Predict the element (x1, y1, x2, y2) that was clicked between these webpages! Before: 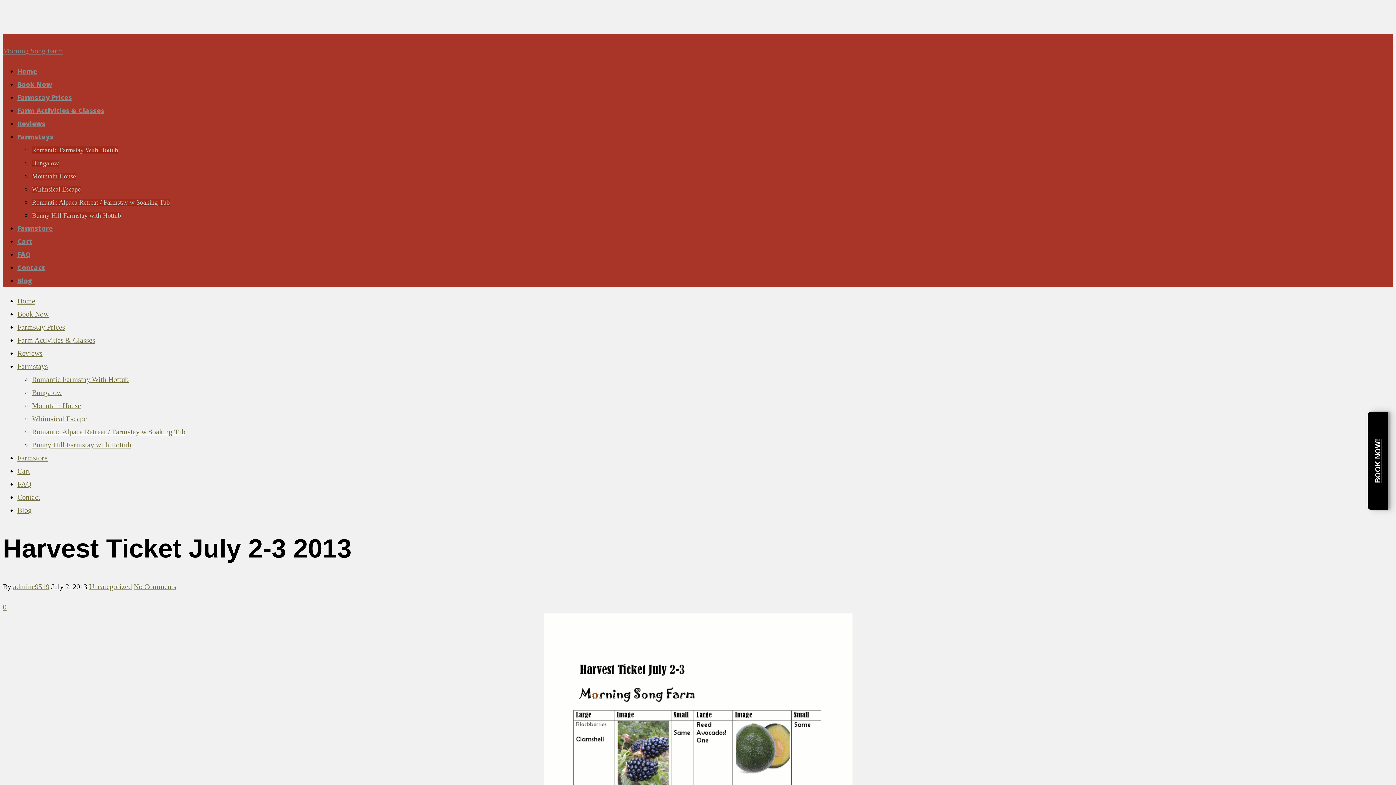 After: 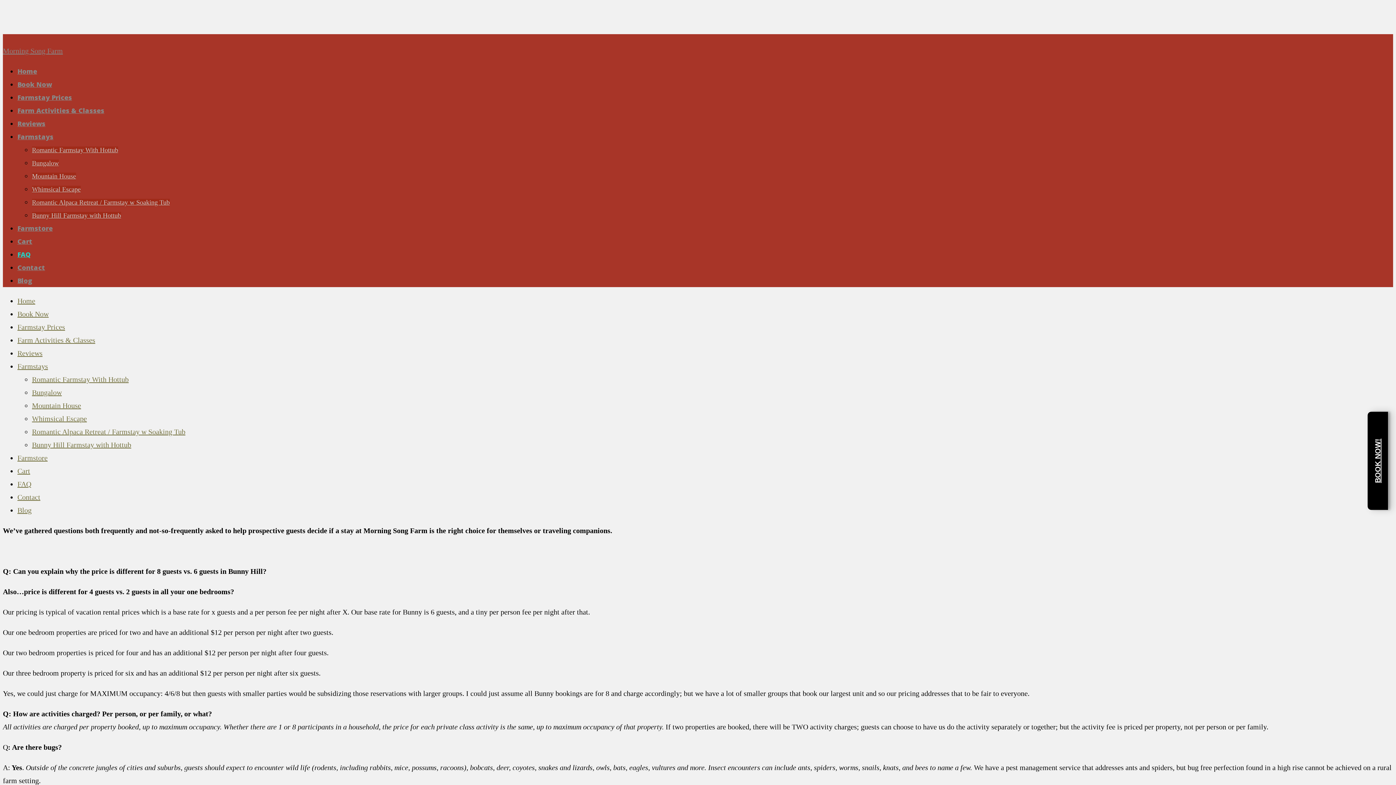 Action: bbox: (17, 480, 31, 488) label: FAQ